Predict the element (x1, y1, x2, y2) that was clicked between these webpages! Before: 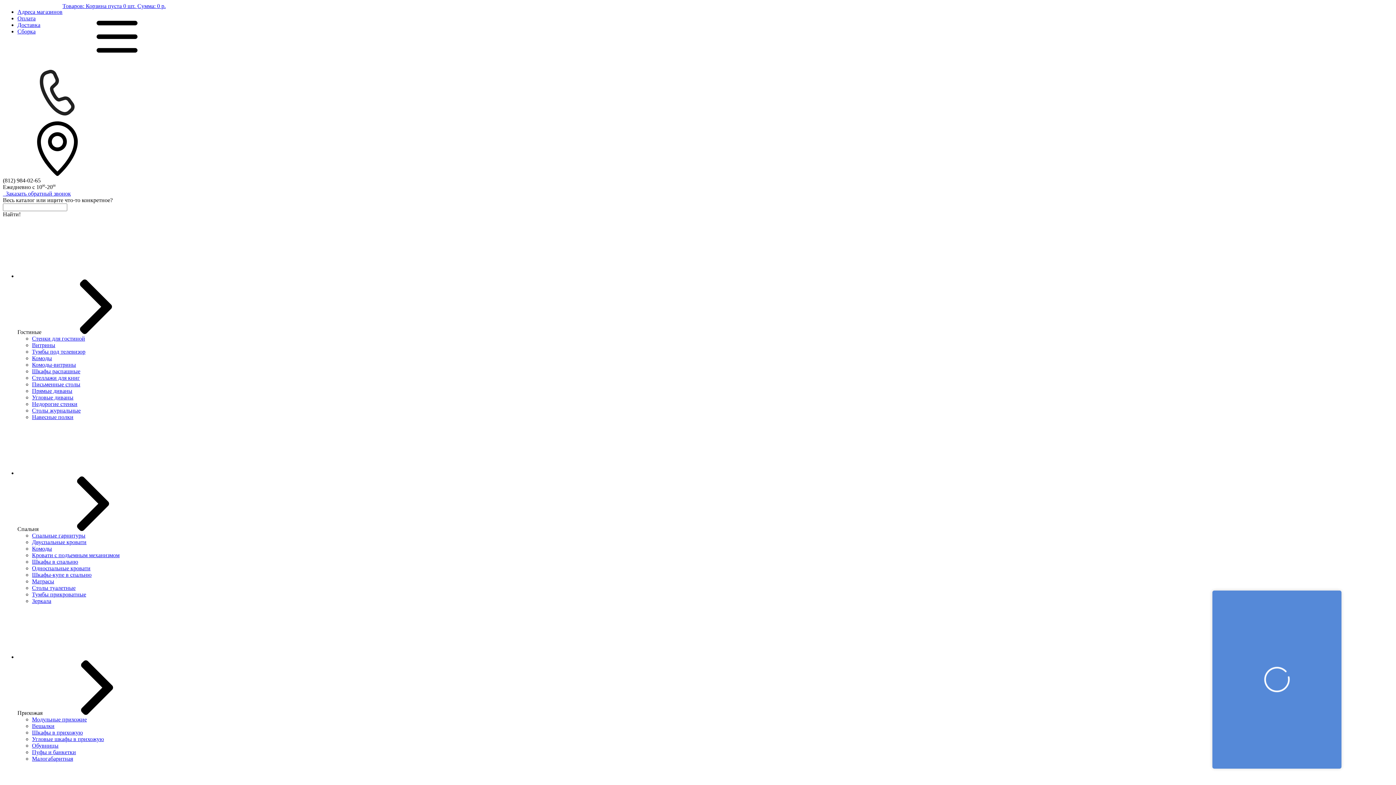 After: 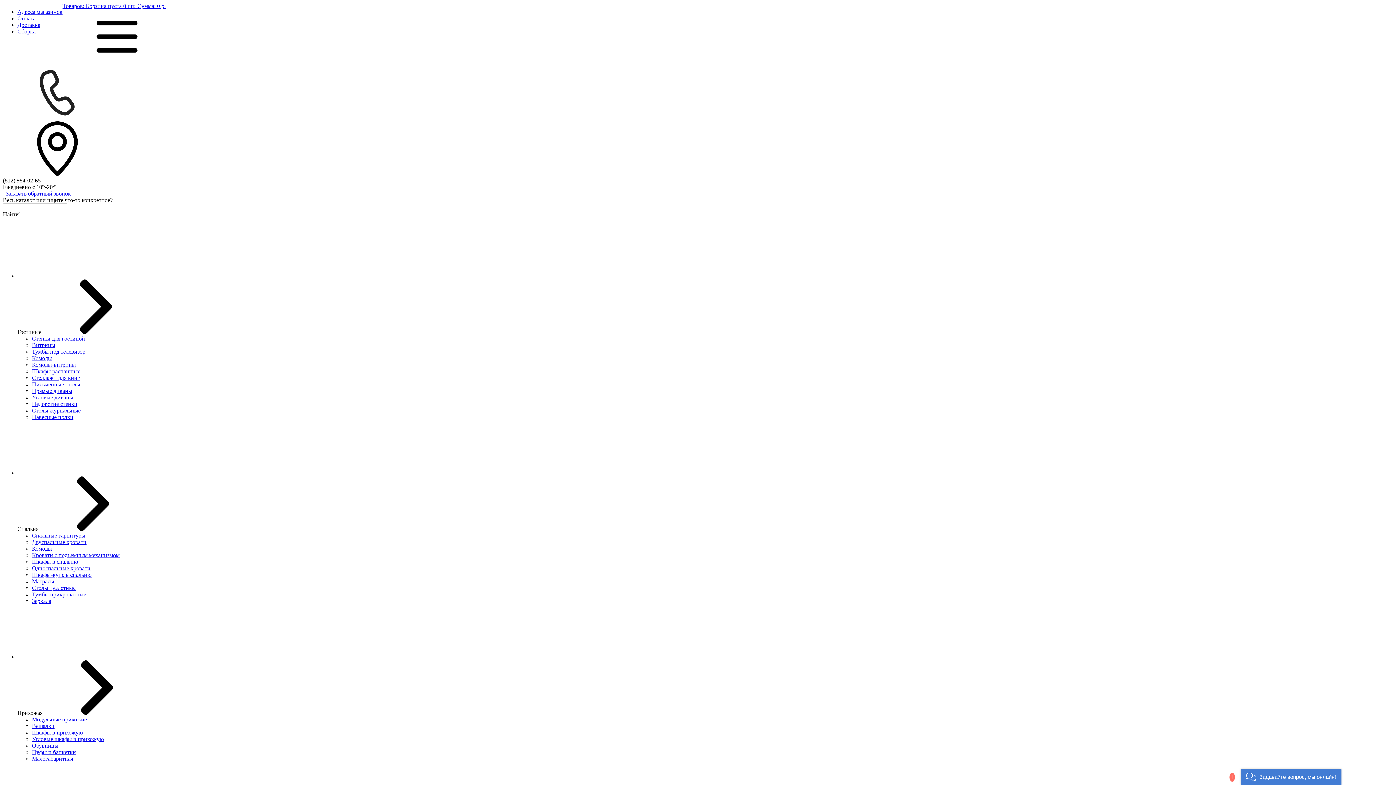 Action: bbox: (32, 736, 104, 742) label: Угловые шкафы в прихожую